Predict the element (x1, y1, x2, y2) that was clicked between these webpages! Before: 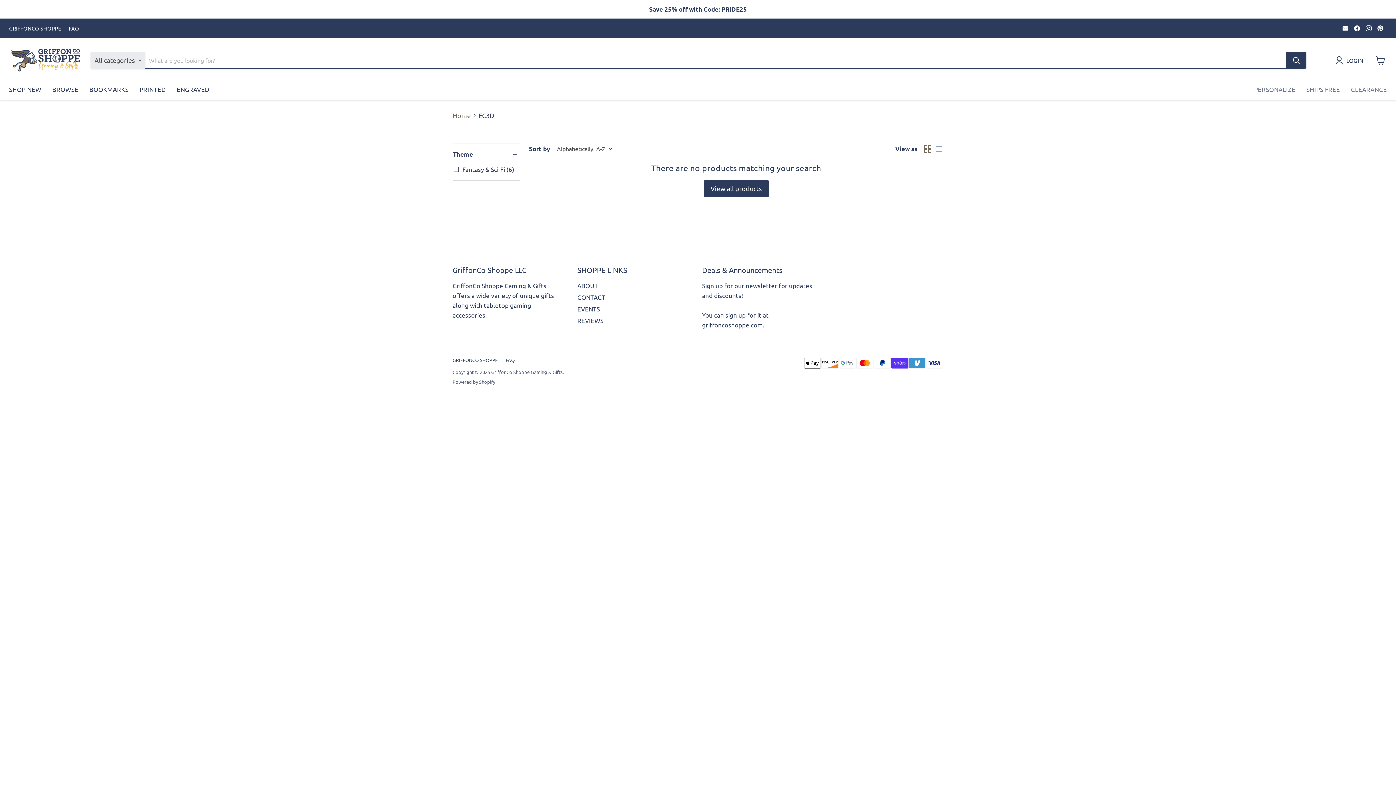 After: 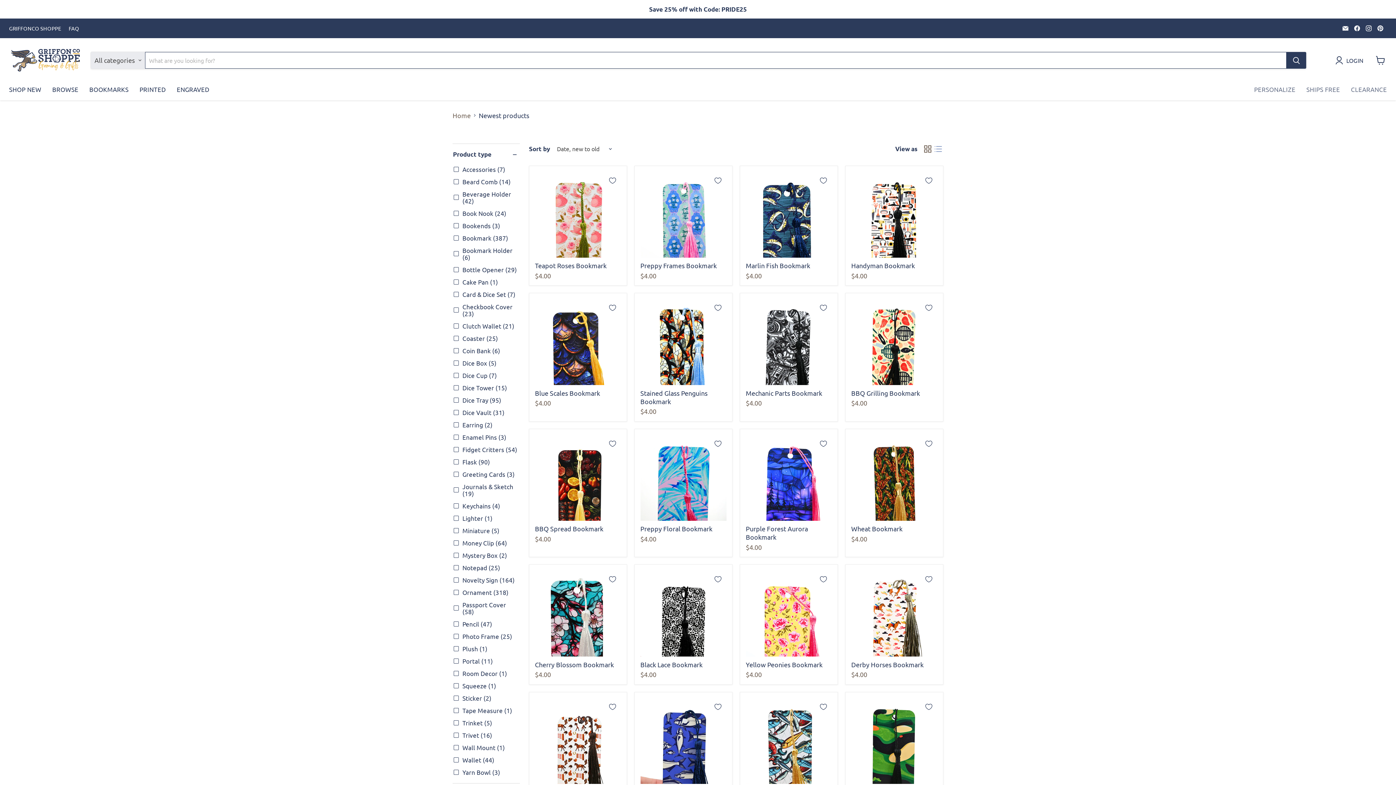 Action: label: SHOP NEW bbox: (3, 81, 46, 97)